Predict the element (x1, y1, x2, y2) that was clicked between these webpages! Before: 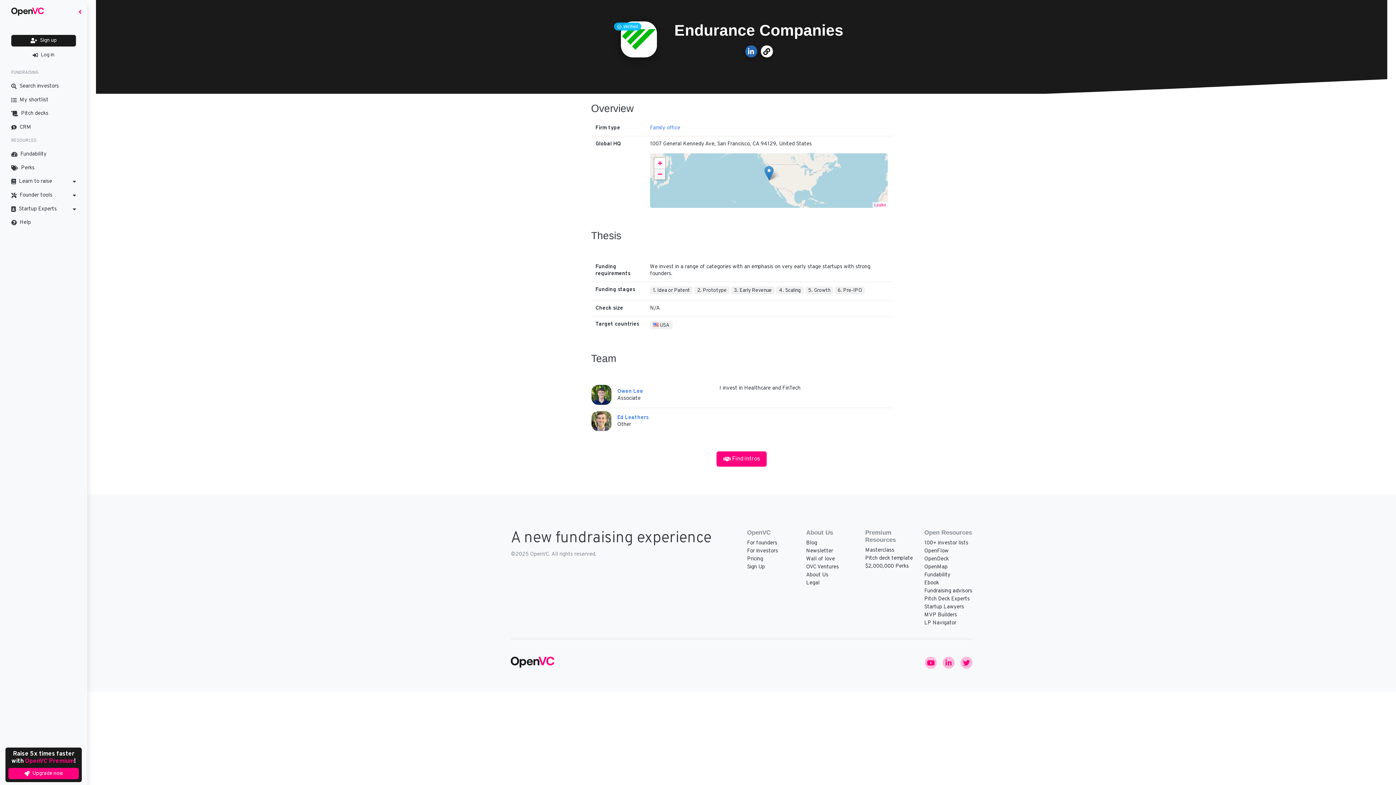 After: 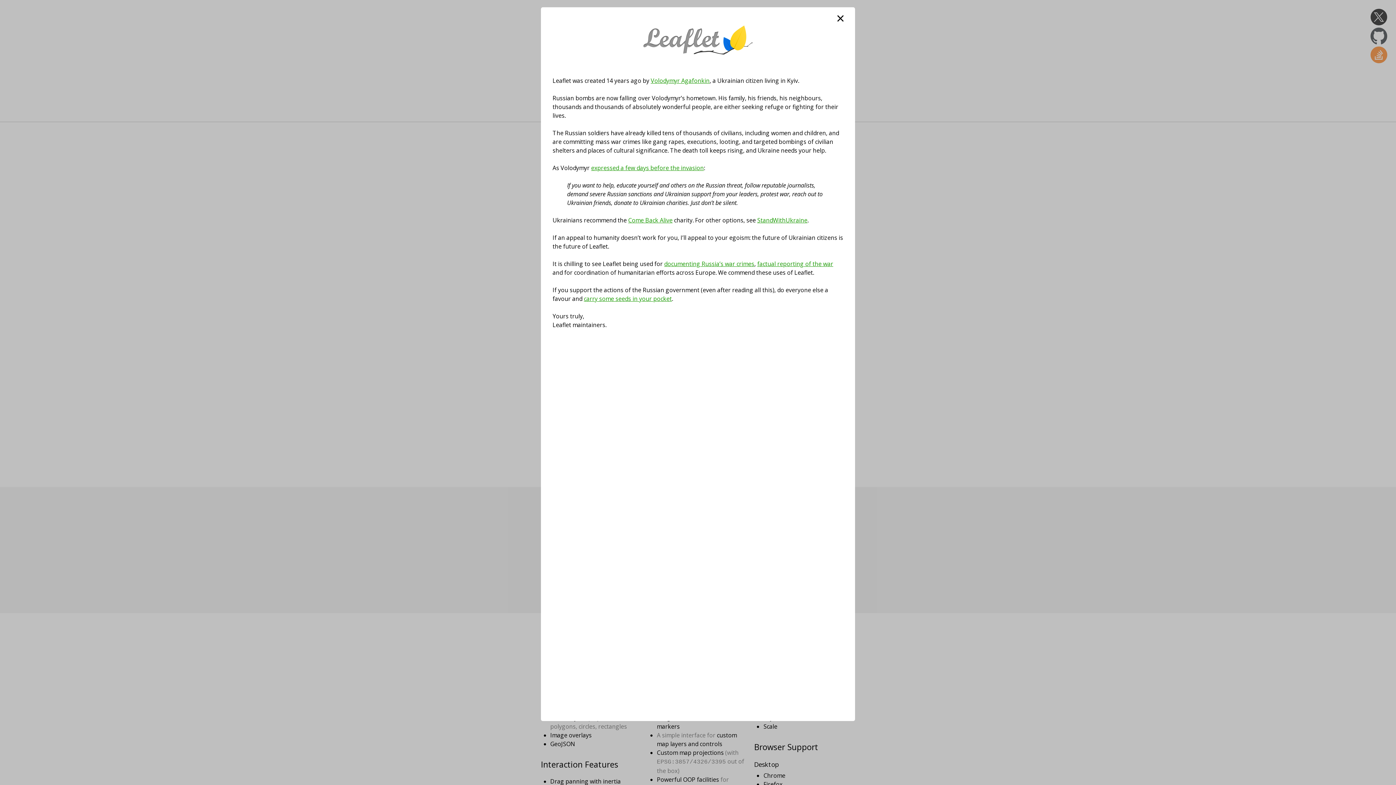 Action: label: Leaflet bbox: (874, 202, 886, 207)